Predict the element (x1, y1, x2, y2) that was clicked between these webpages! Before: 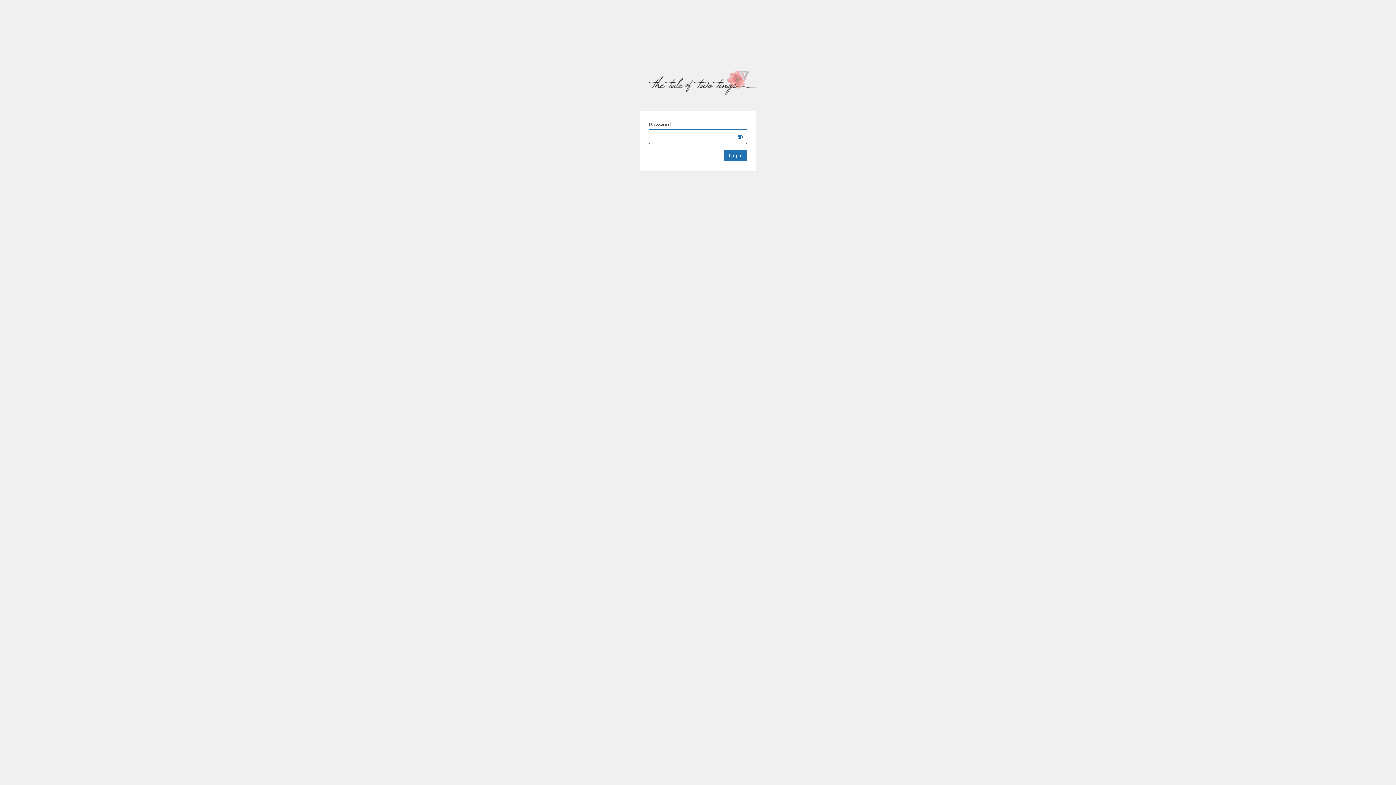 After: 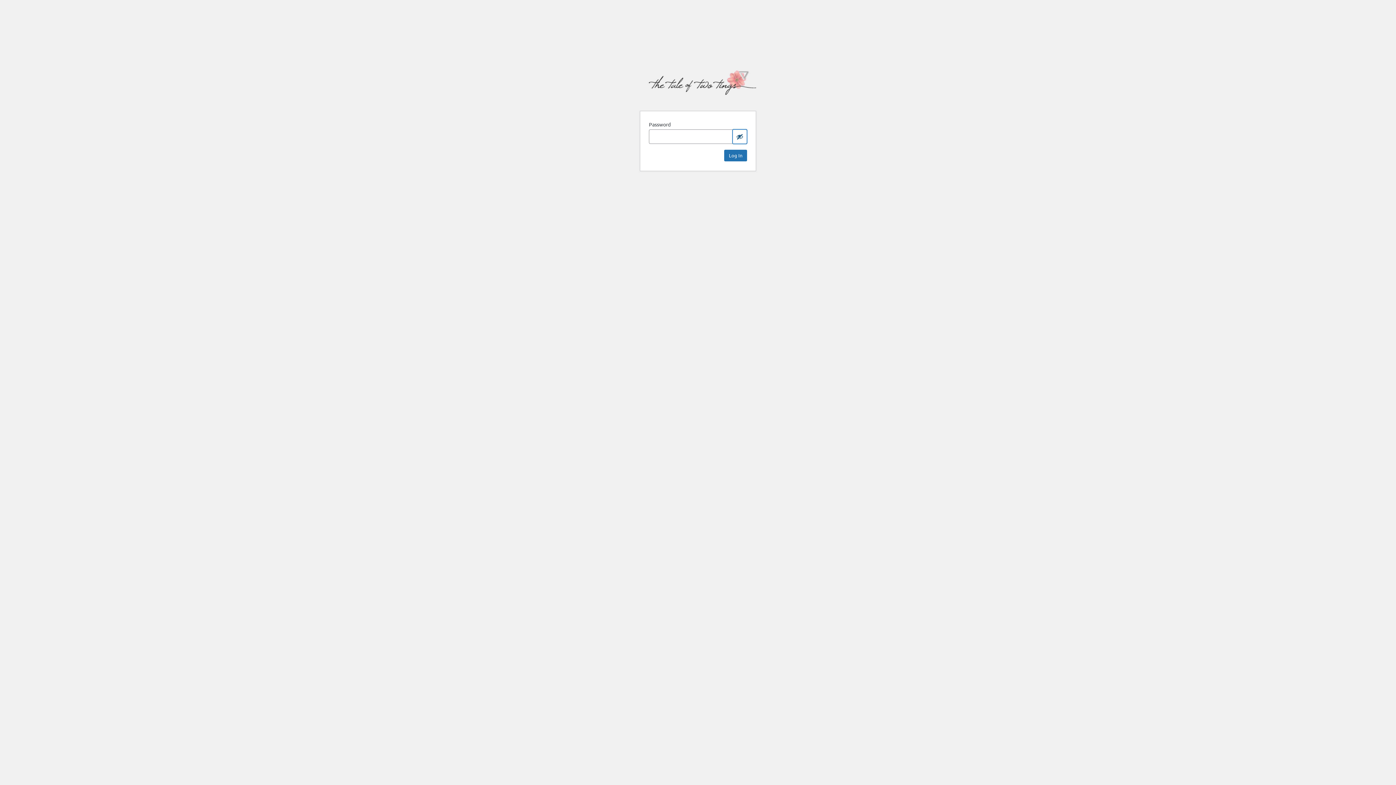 Action: bbox: (732, 129, 747, 144) label: Show password